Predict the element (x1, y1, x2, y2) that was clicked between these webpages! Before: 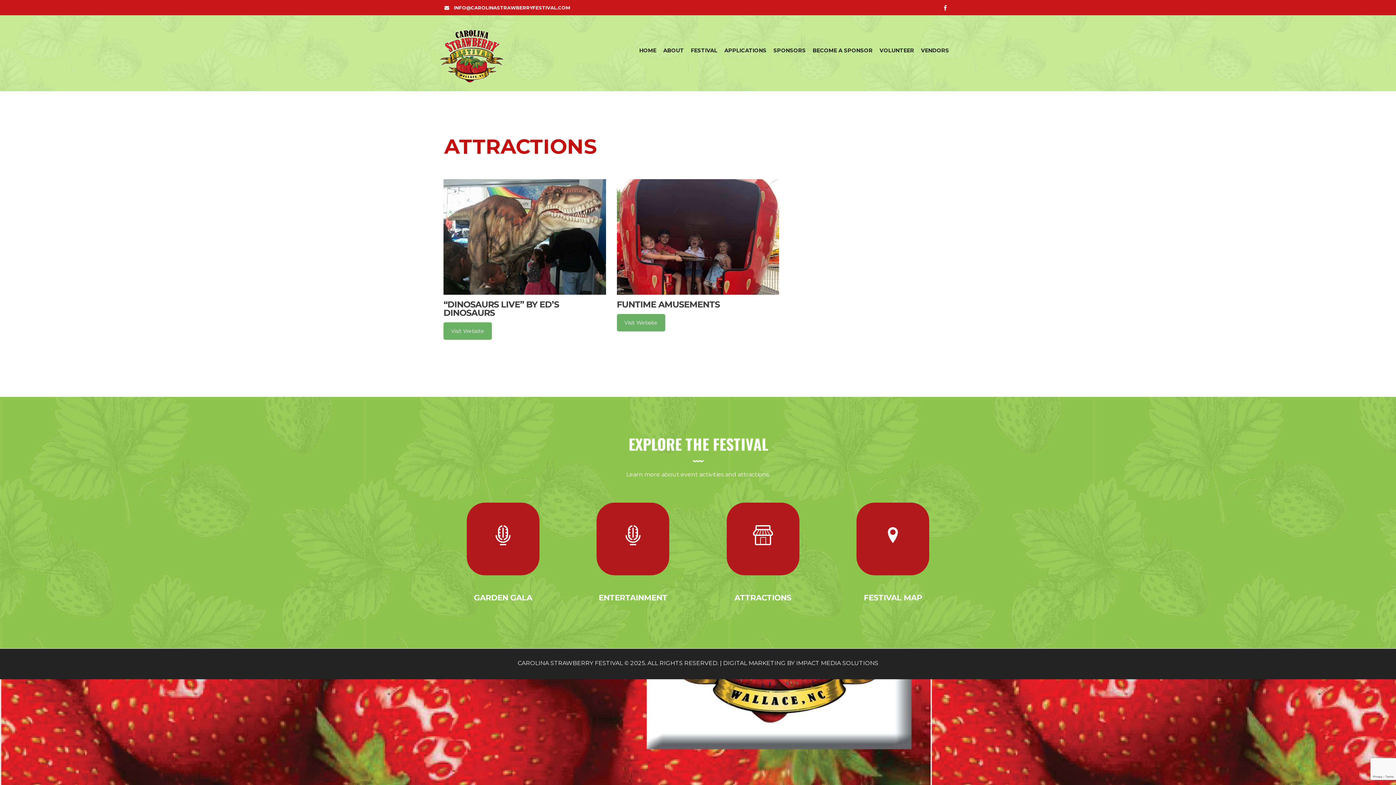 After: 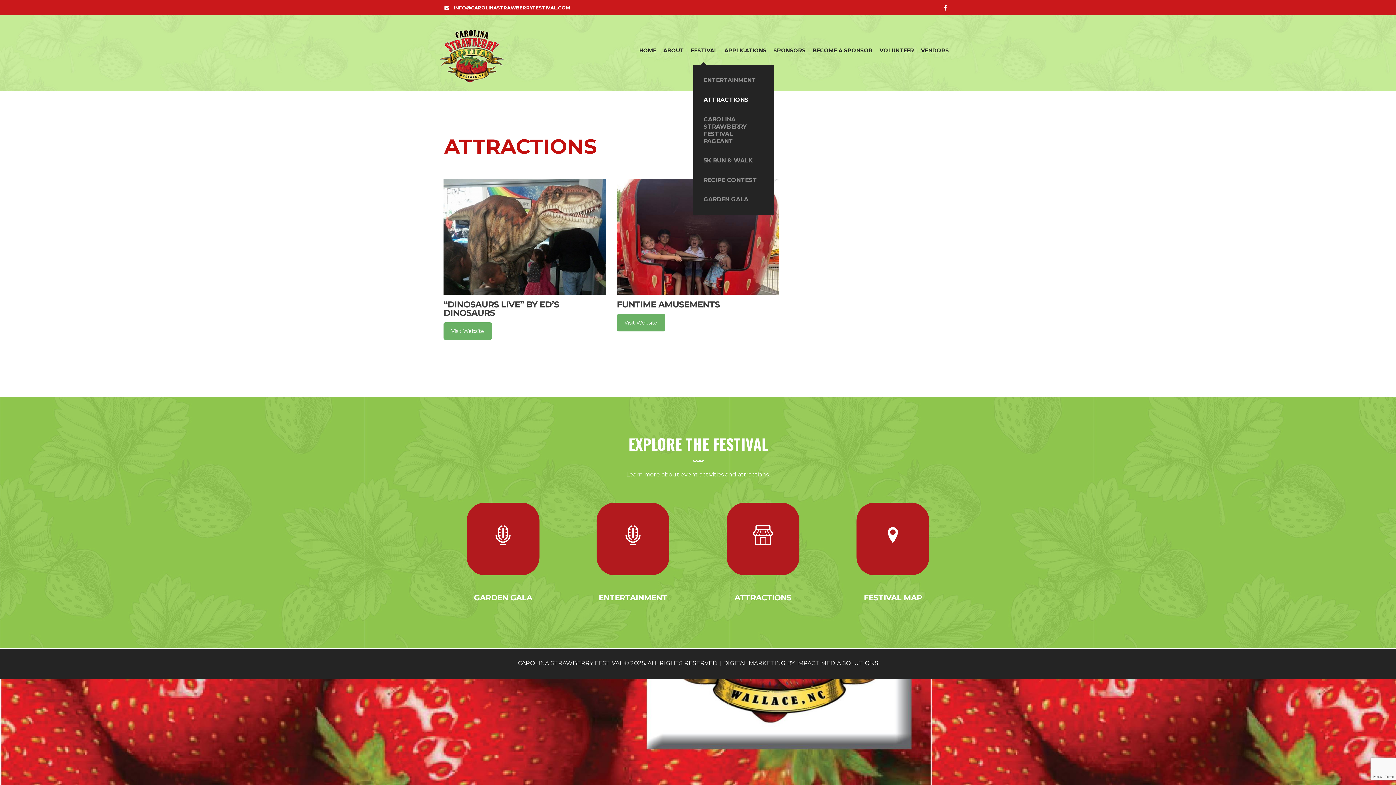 Action: bbox: (687, 42, 721, 63) label: FESTIVAL